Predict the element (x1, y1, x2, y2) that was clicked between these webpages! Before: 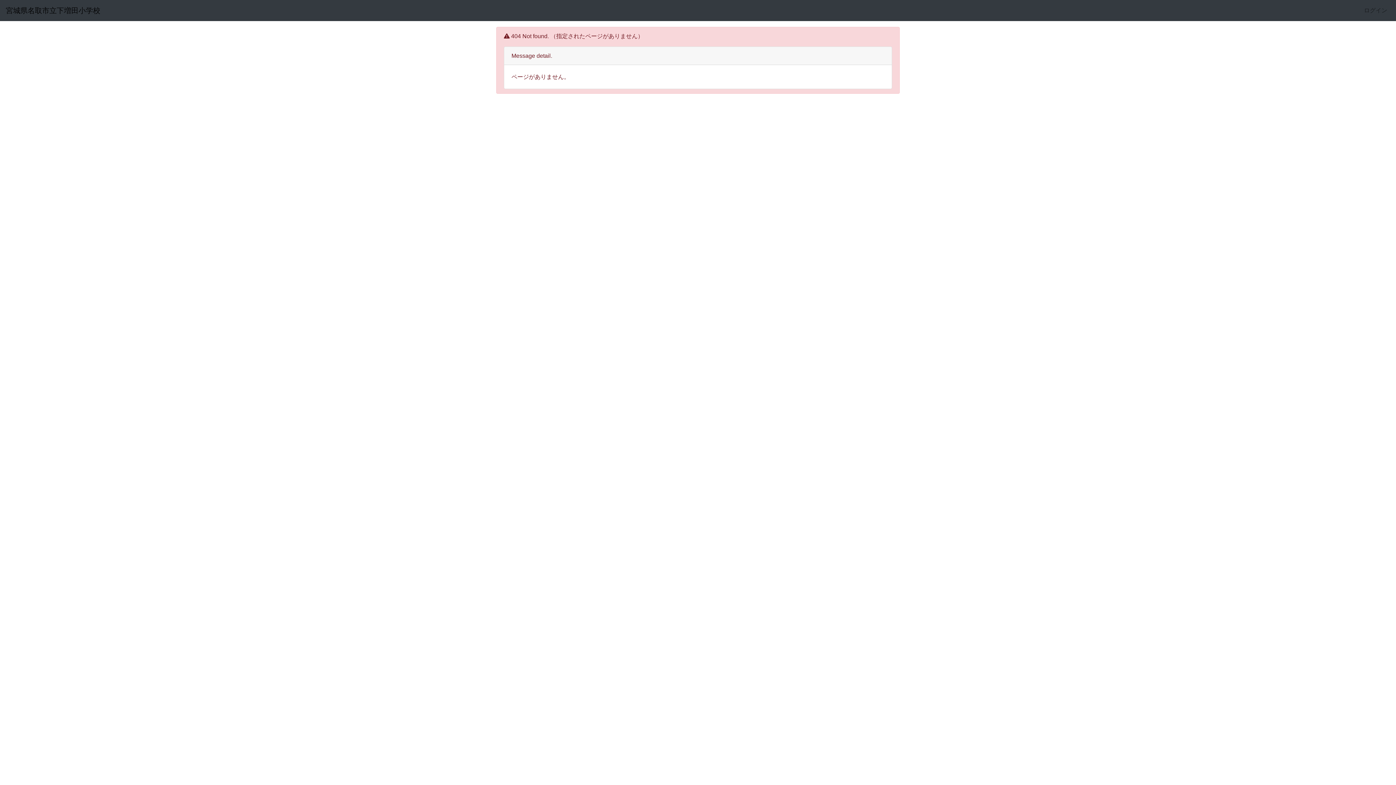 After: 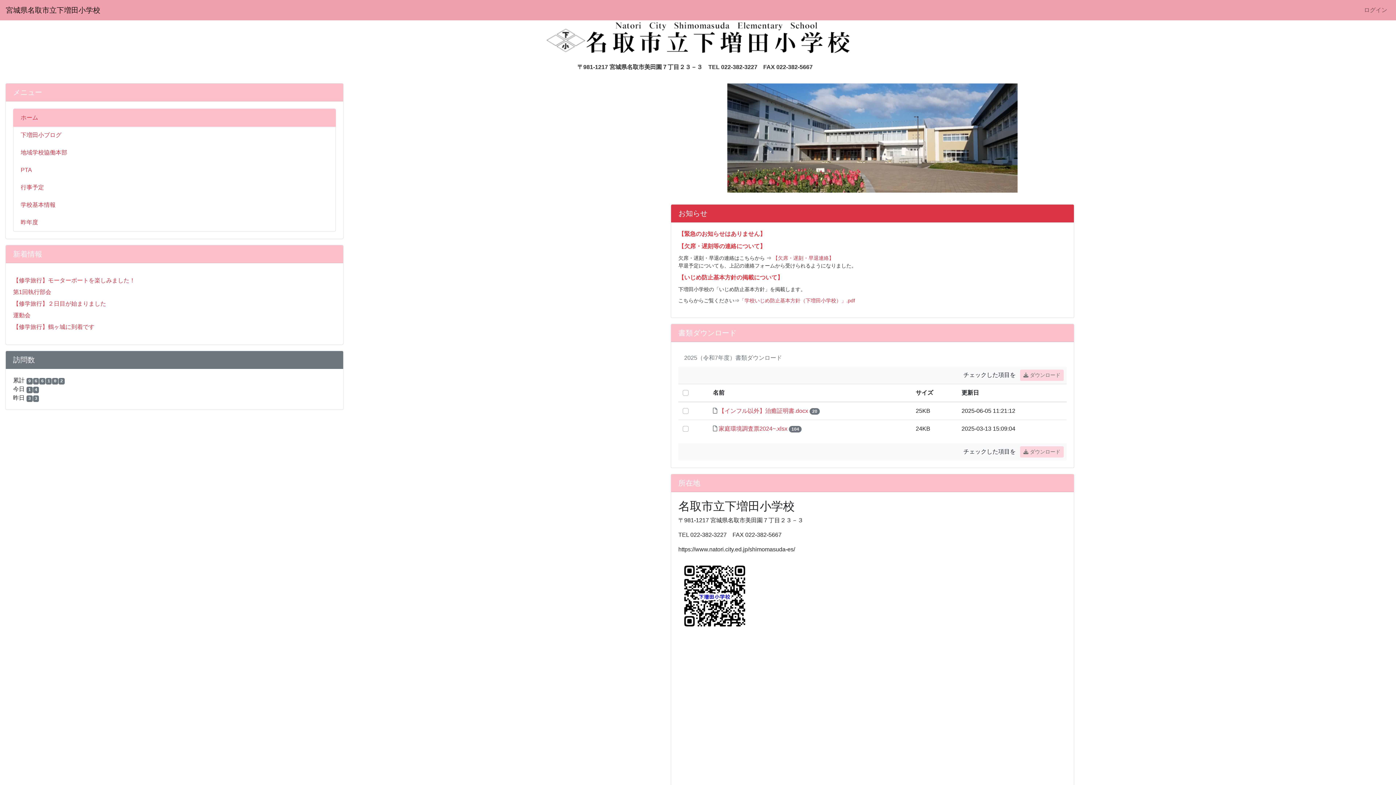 Action: bbox: (5, 2, 100, 18) label: 宮城県名取市立下増田小学校